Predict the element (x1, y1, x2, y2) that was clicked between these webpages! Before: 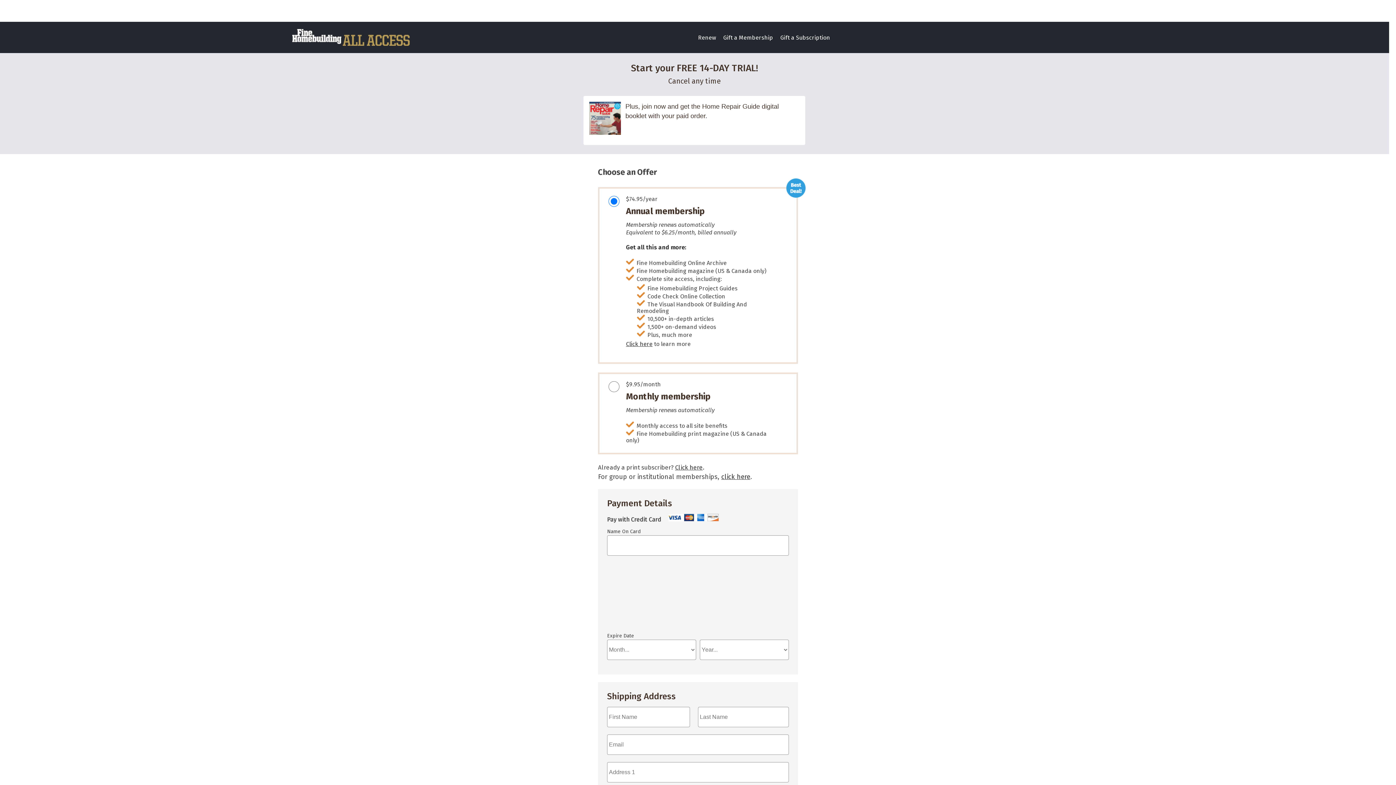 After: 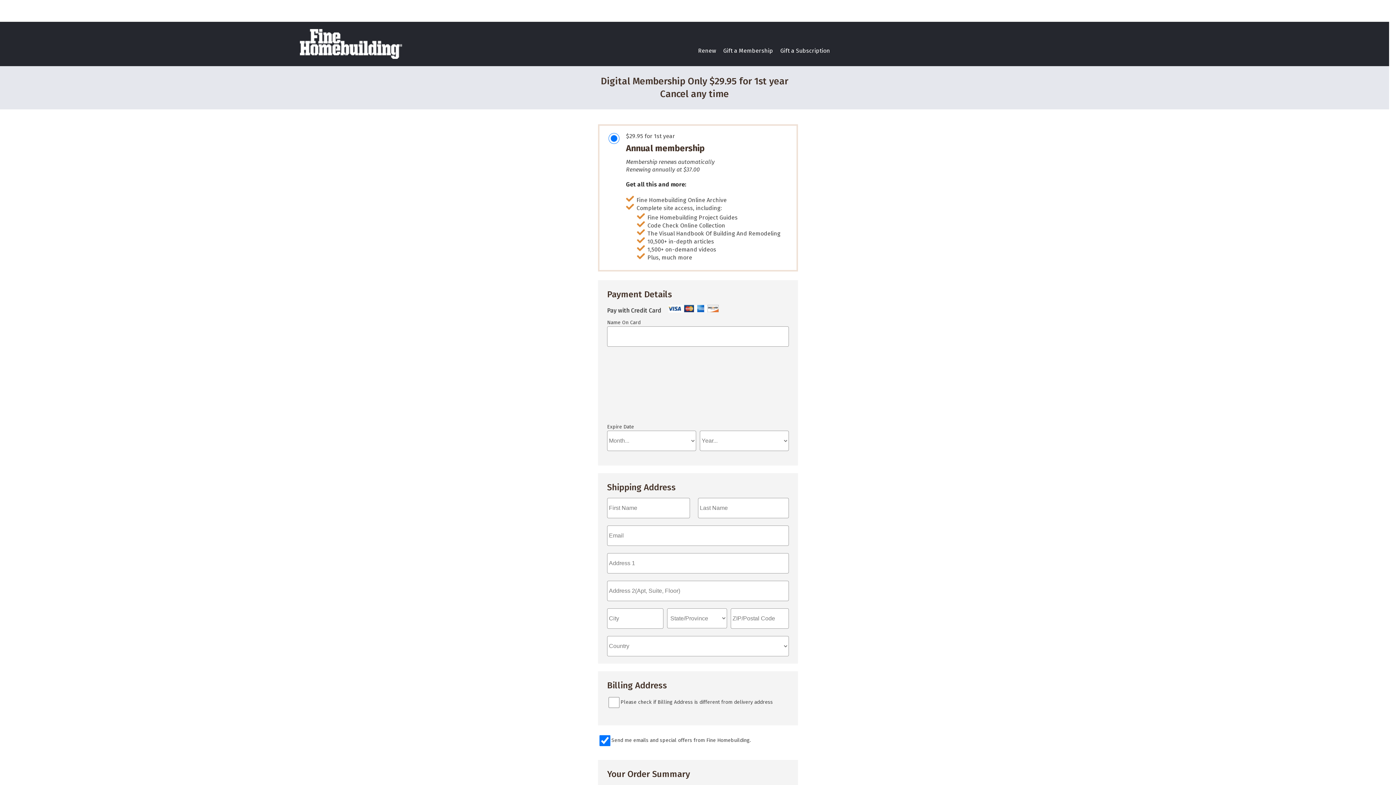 Action: bbox: (675, 464, 702, 471) label: Click here